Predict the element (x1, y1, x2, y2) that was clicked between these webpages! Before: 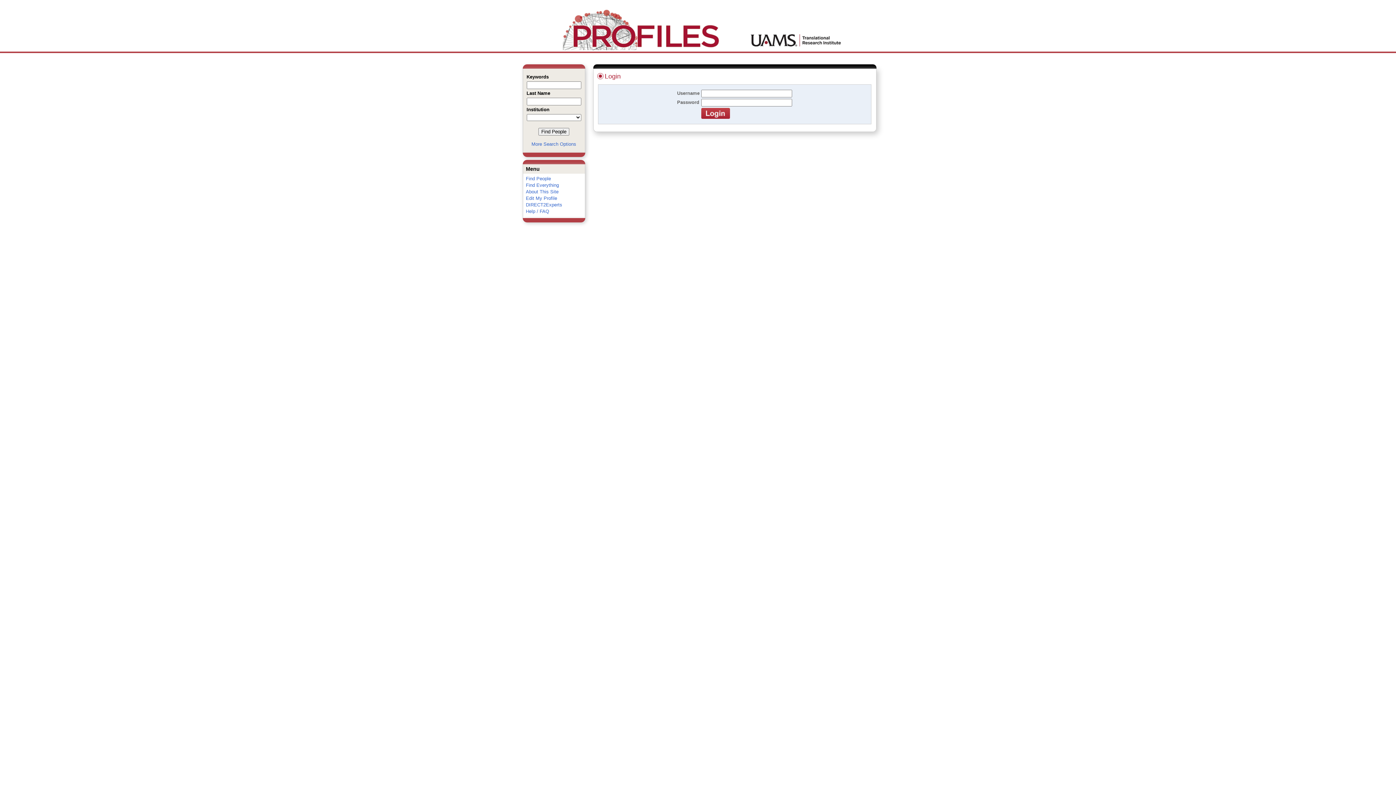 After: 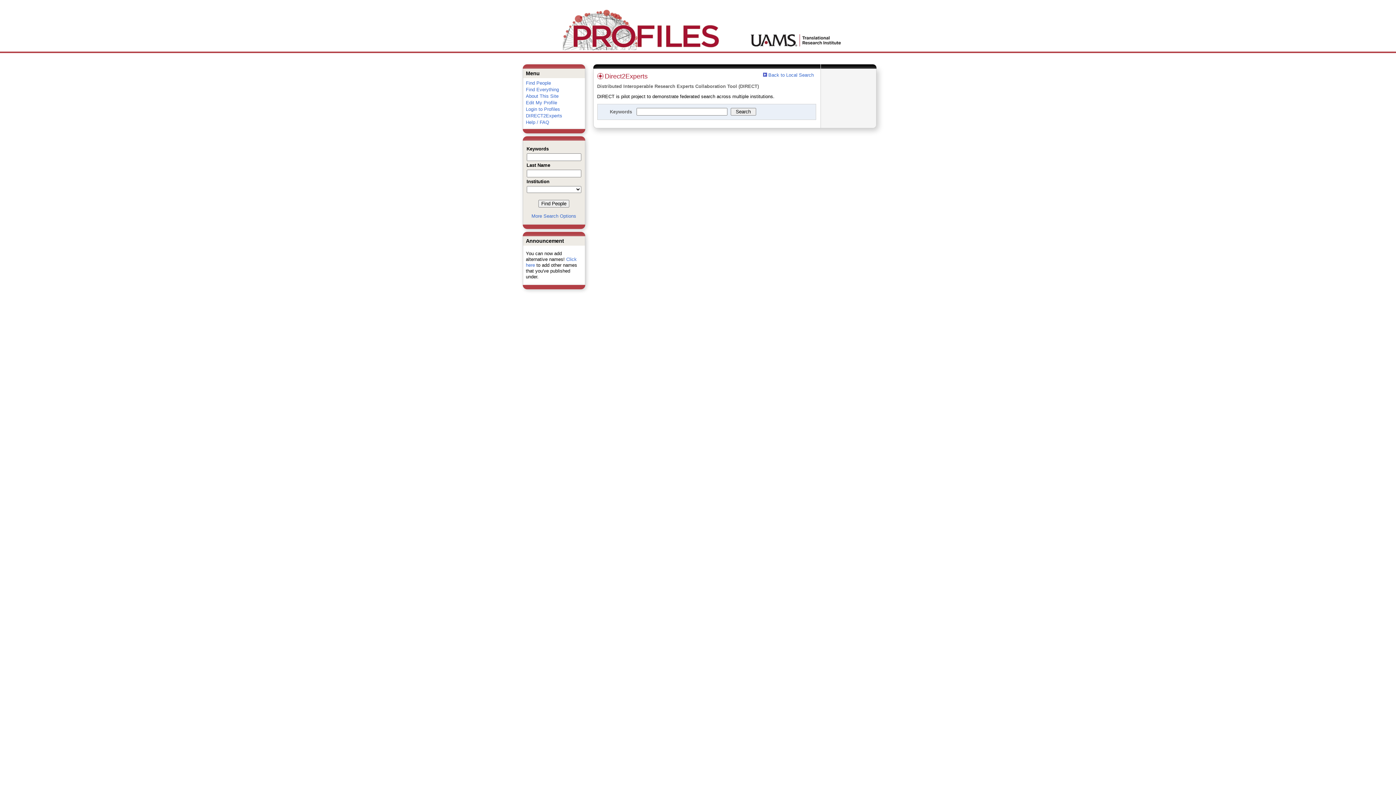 Action: bbox: (526, 202, 562, 207) label: DIRECT2Experts